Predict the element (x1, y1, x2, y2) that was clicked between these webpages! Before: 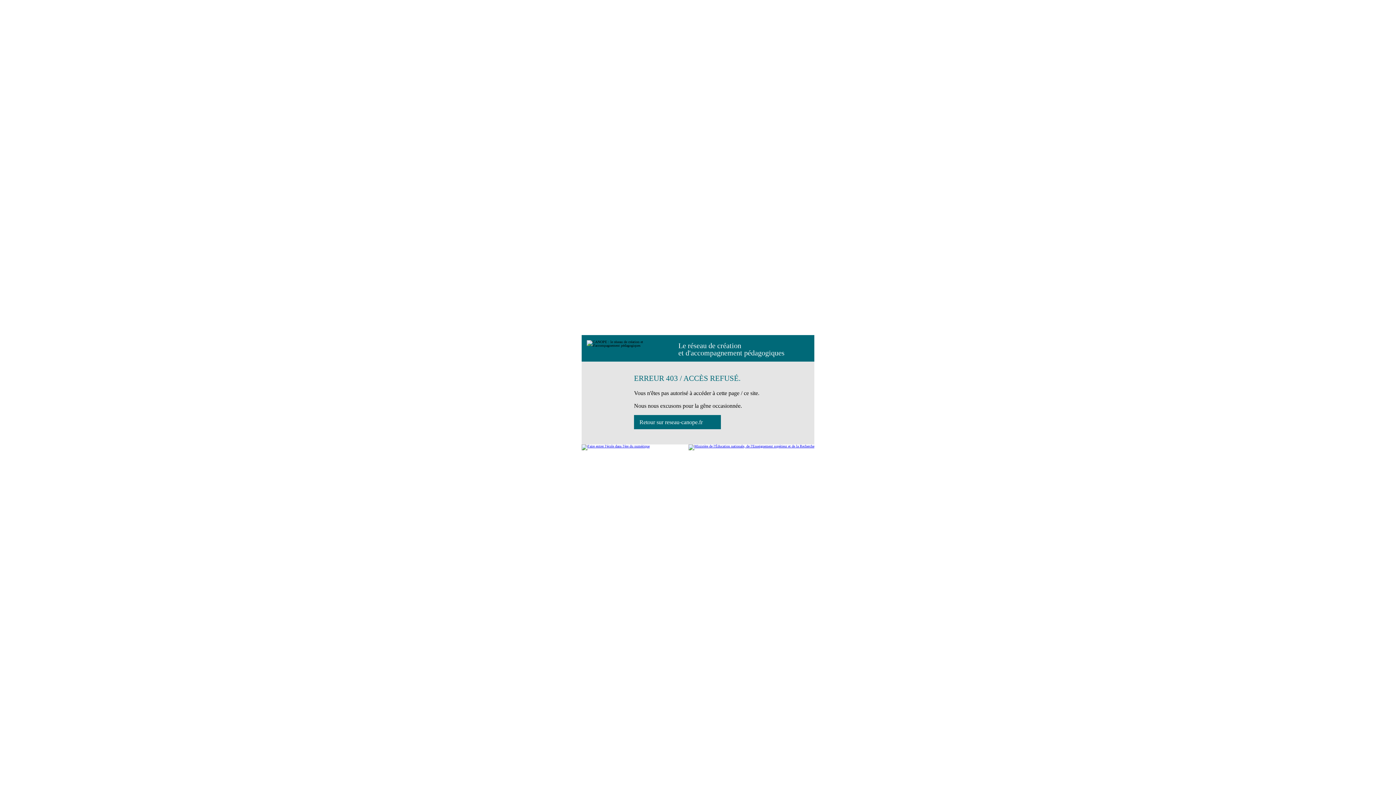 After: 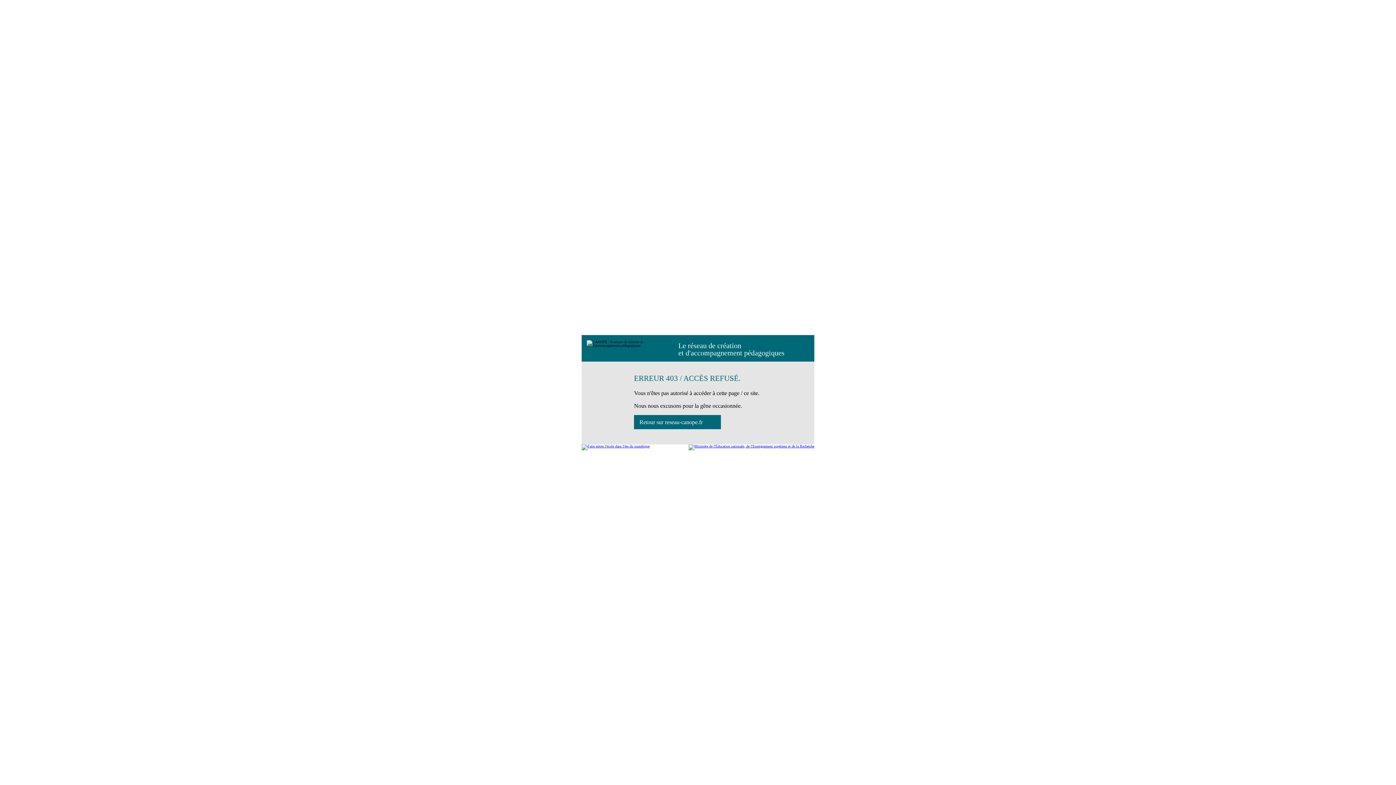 Action: label: Retour sur reseau-canope.fr bbox: (634, 415, 721, 429)